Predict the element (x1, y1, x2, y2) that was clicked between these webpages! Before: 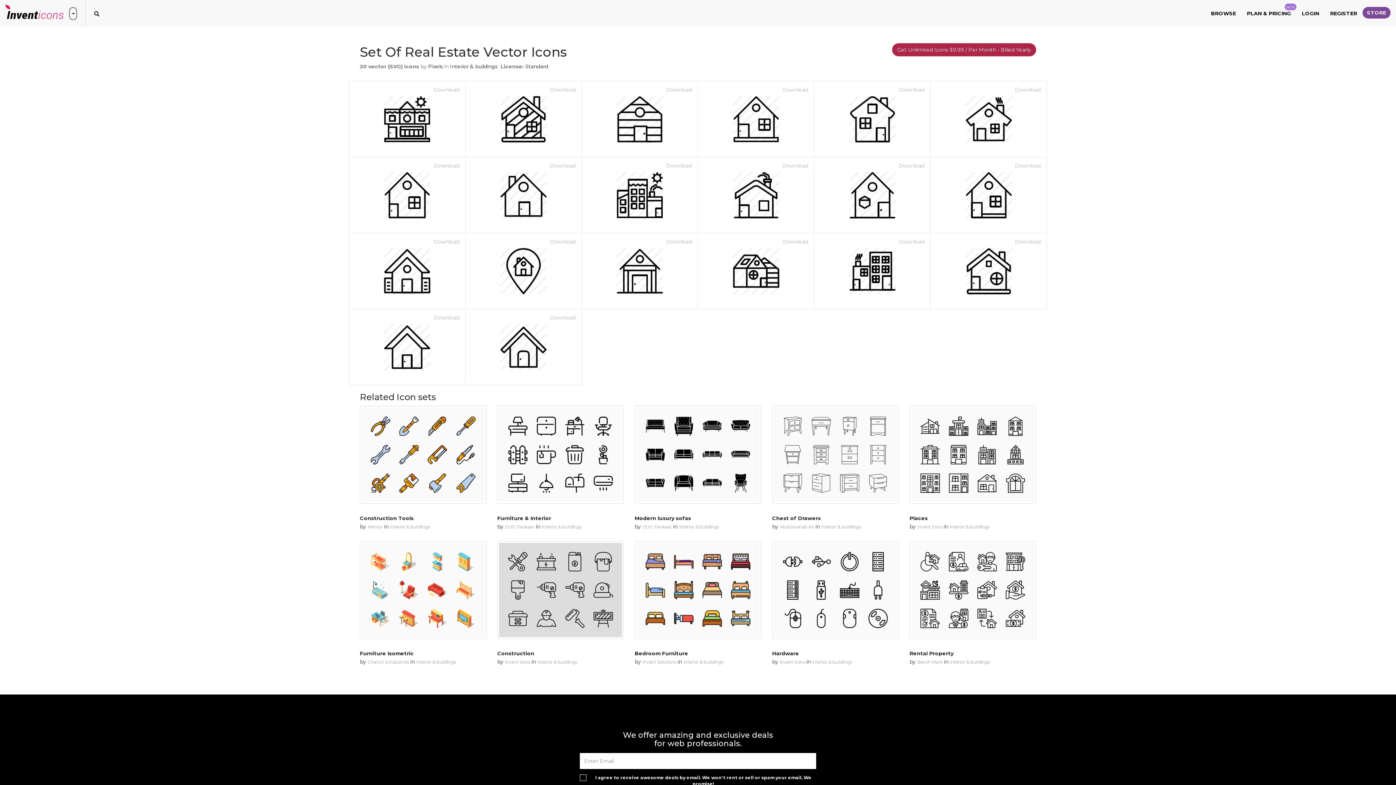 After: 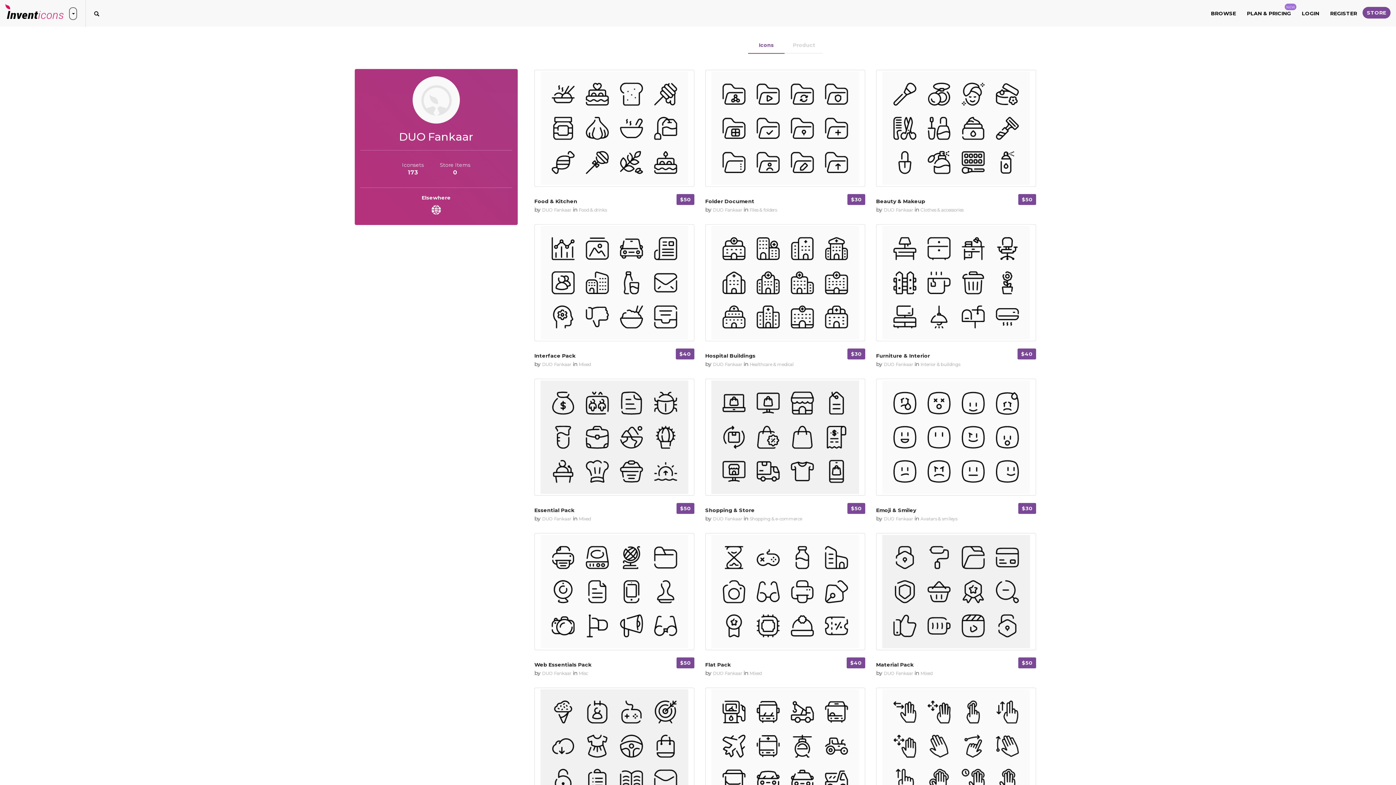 Action: label: DUO Fankaar bbox: (642, 523, 672, 530)